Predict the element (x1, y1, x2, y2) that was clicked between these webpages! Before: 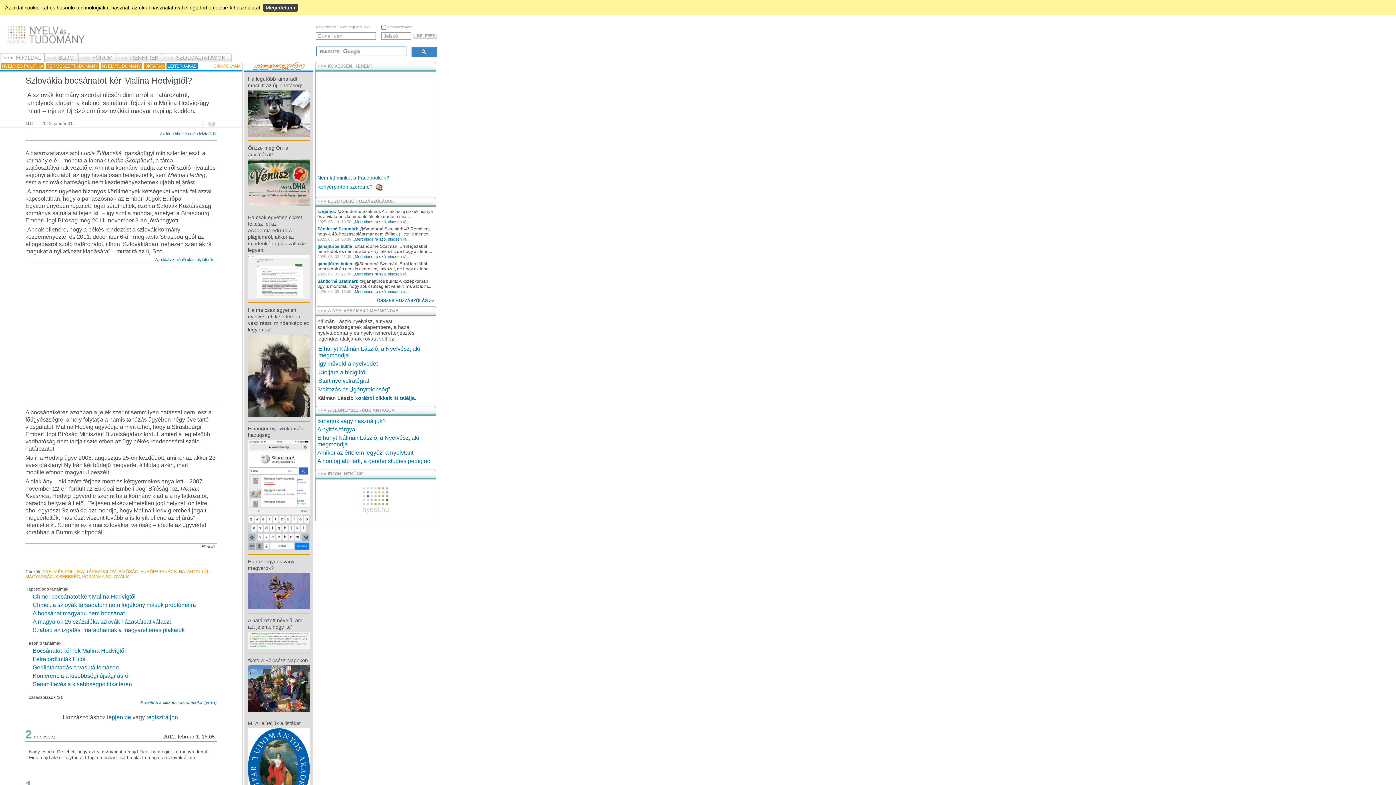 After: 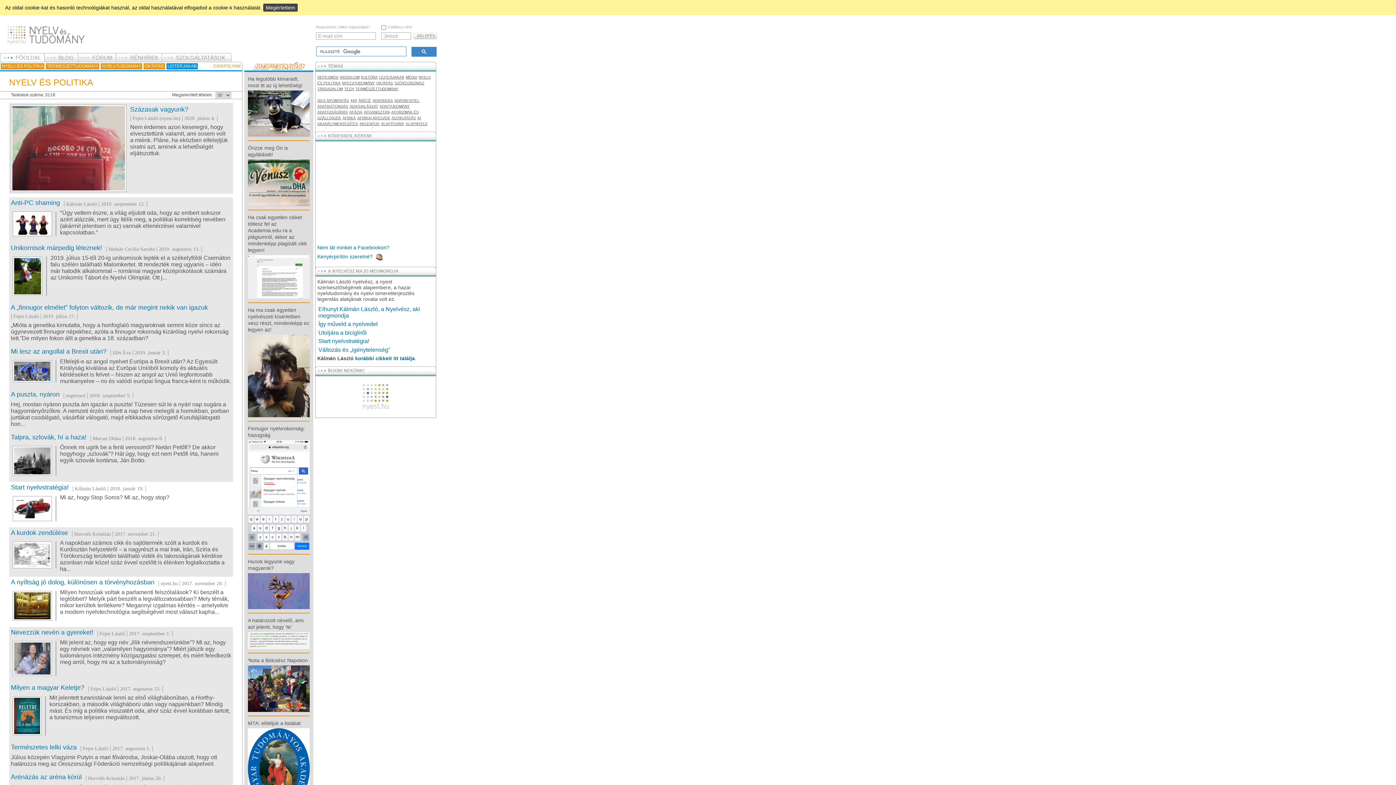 Action: bbox: (42, 569, 84, 574) label: NYELV ÉS POLITIKA